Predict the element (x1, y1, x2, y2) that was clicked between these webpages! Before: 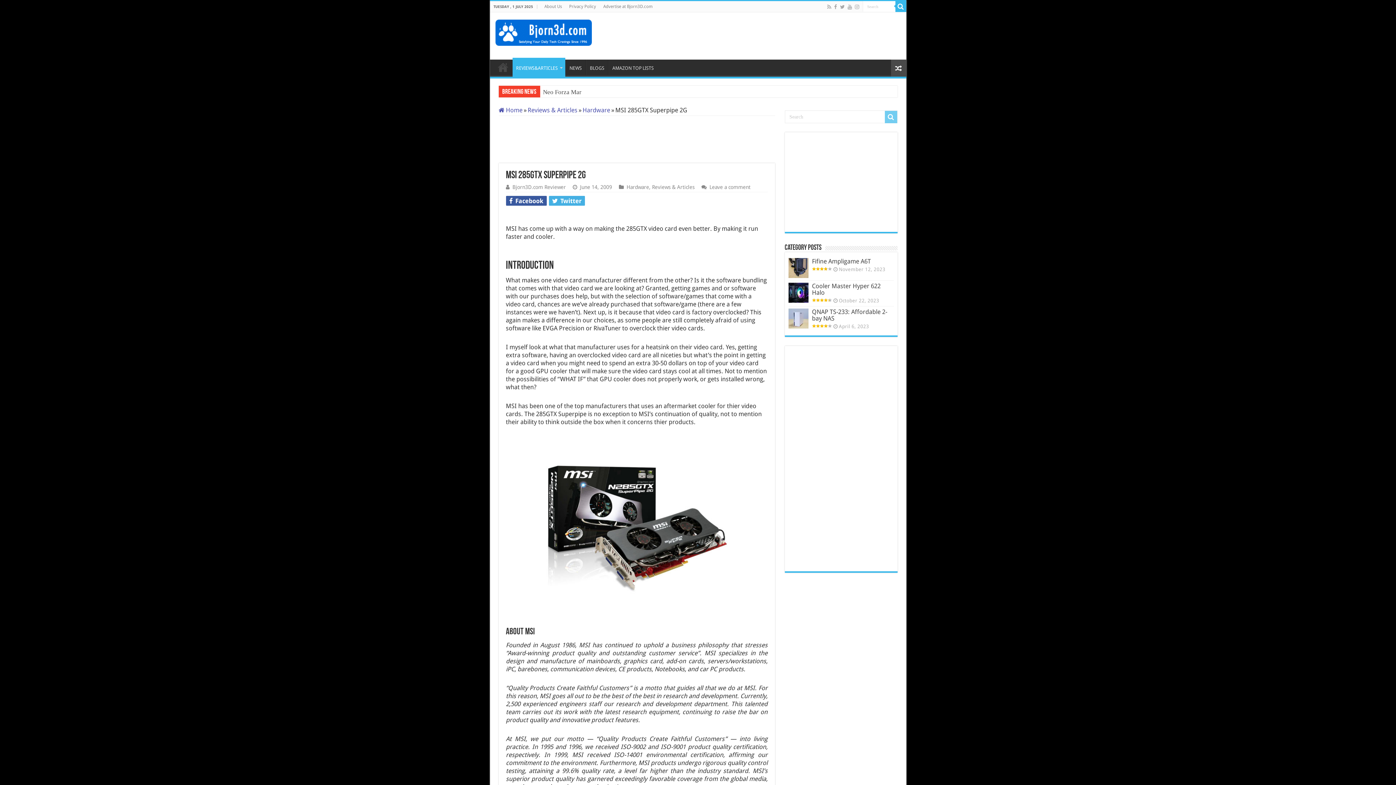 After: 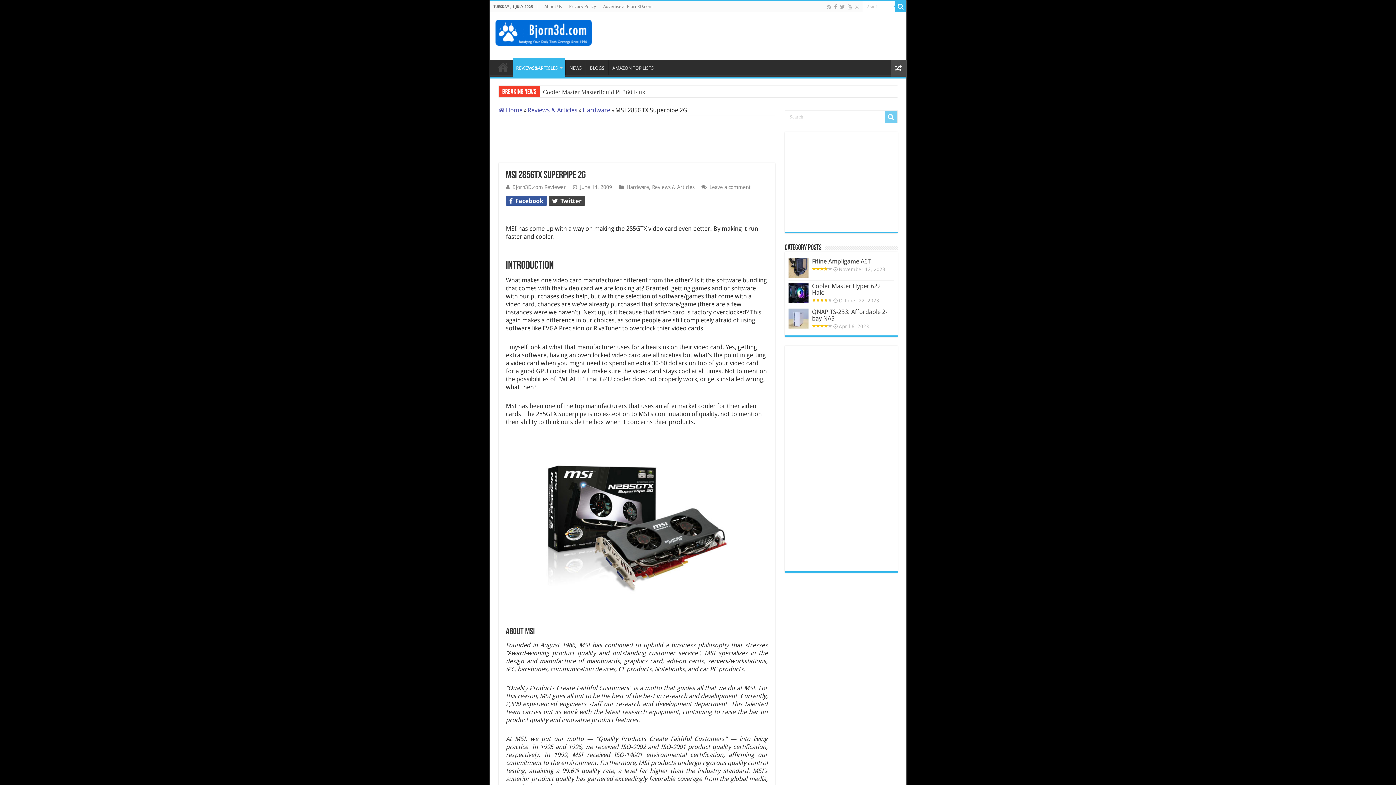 Action: bbox: (548, 196, 584, 205) label:  Twitter